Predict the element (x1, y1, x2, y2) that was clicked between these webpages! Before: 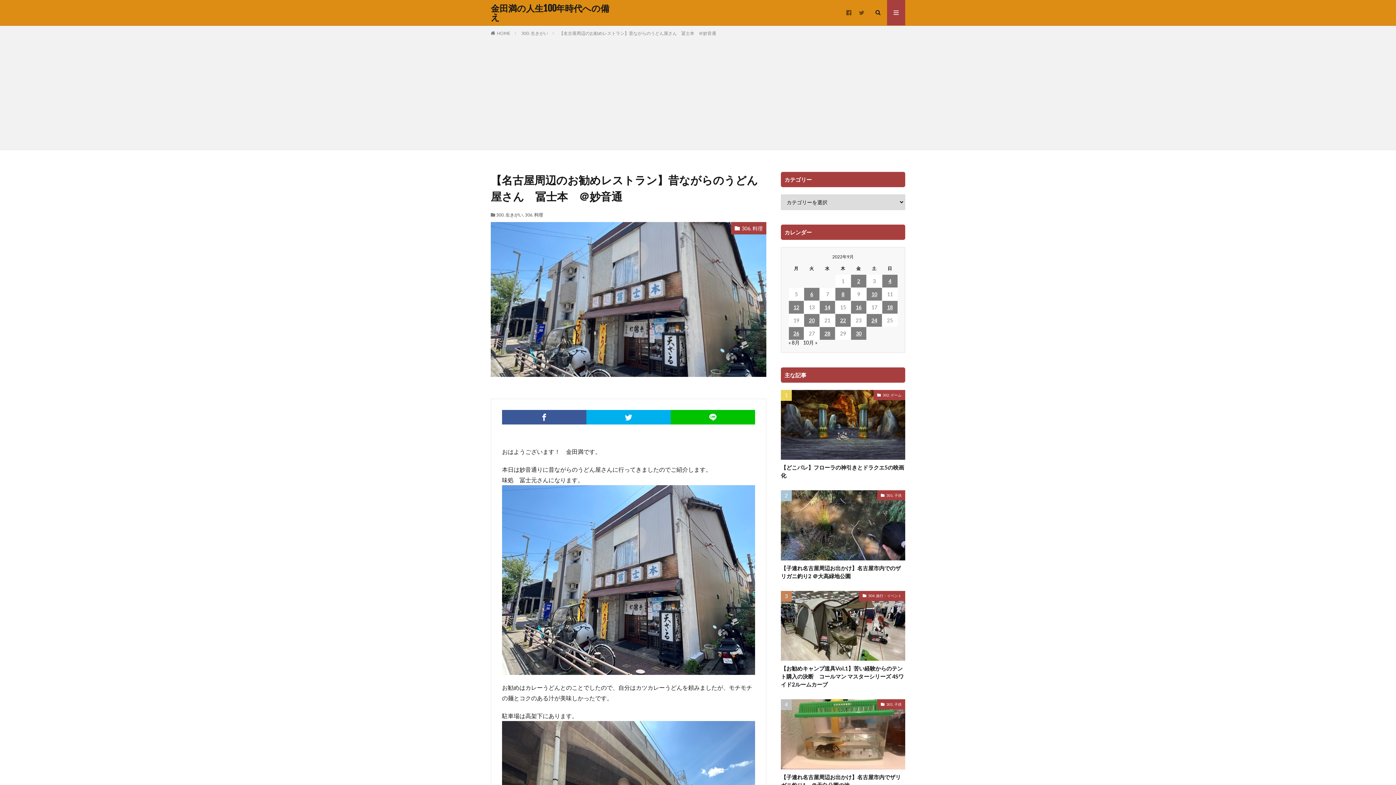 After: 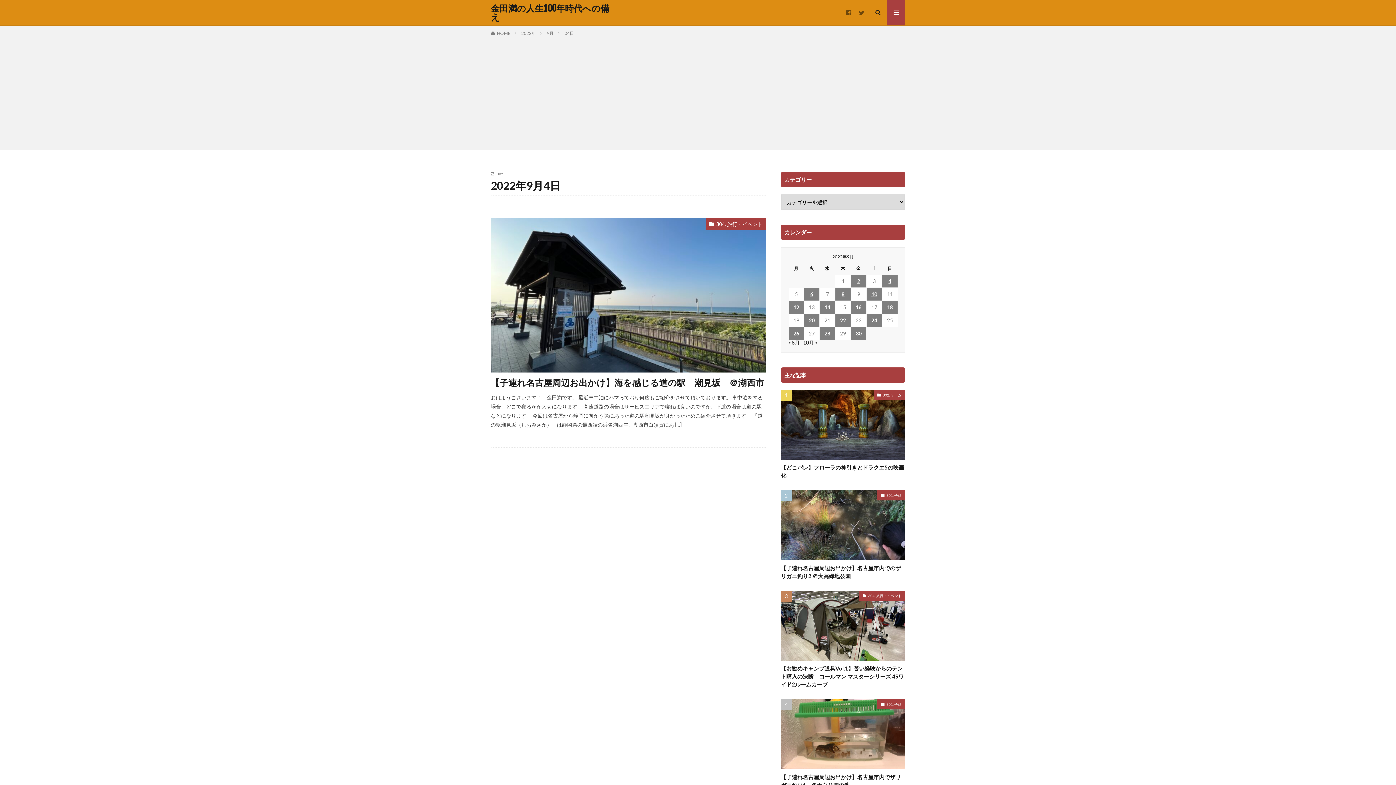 Action: label: 2022年9月4日 に投稿を公開 bbox: (882, 274, 897, 287)